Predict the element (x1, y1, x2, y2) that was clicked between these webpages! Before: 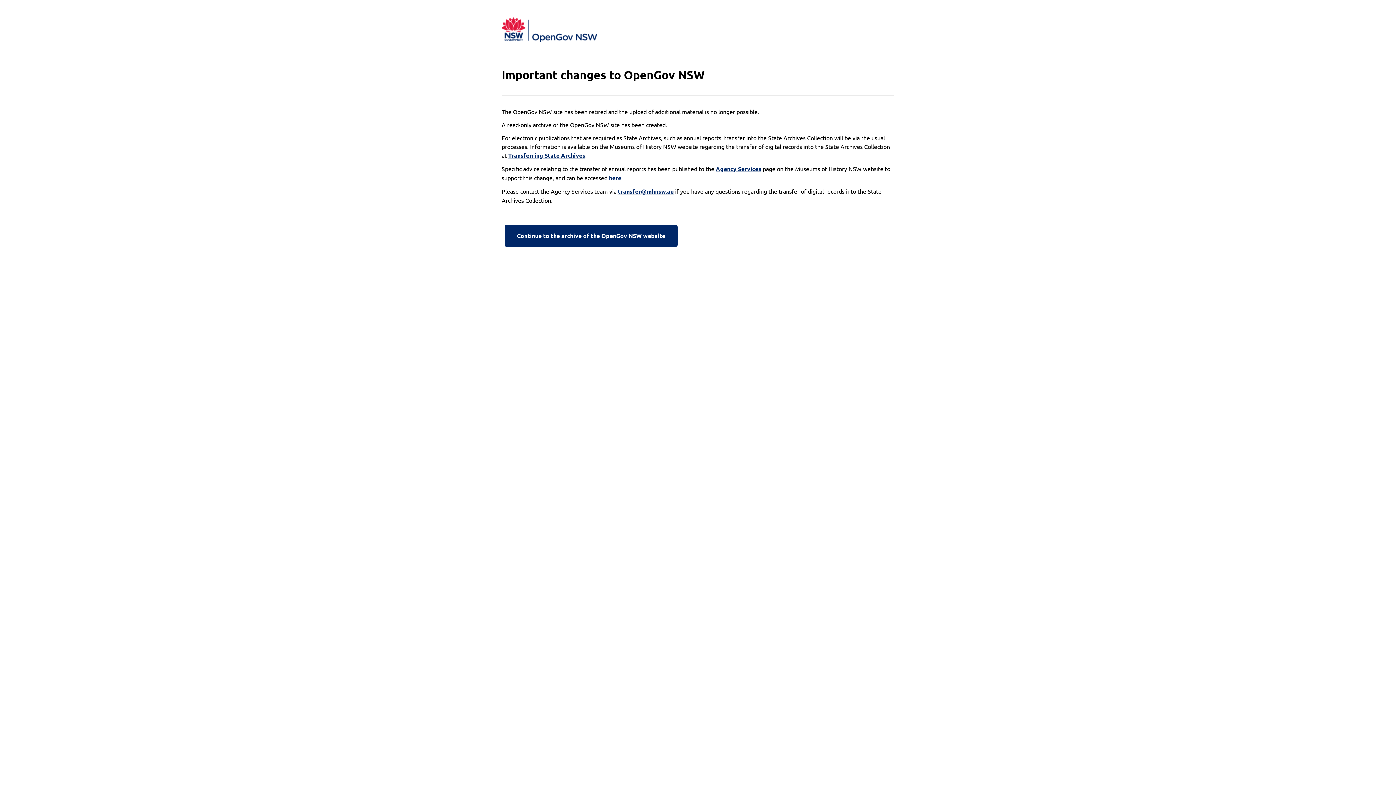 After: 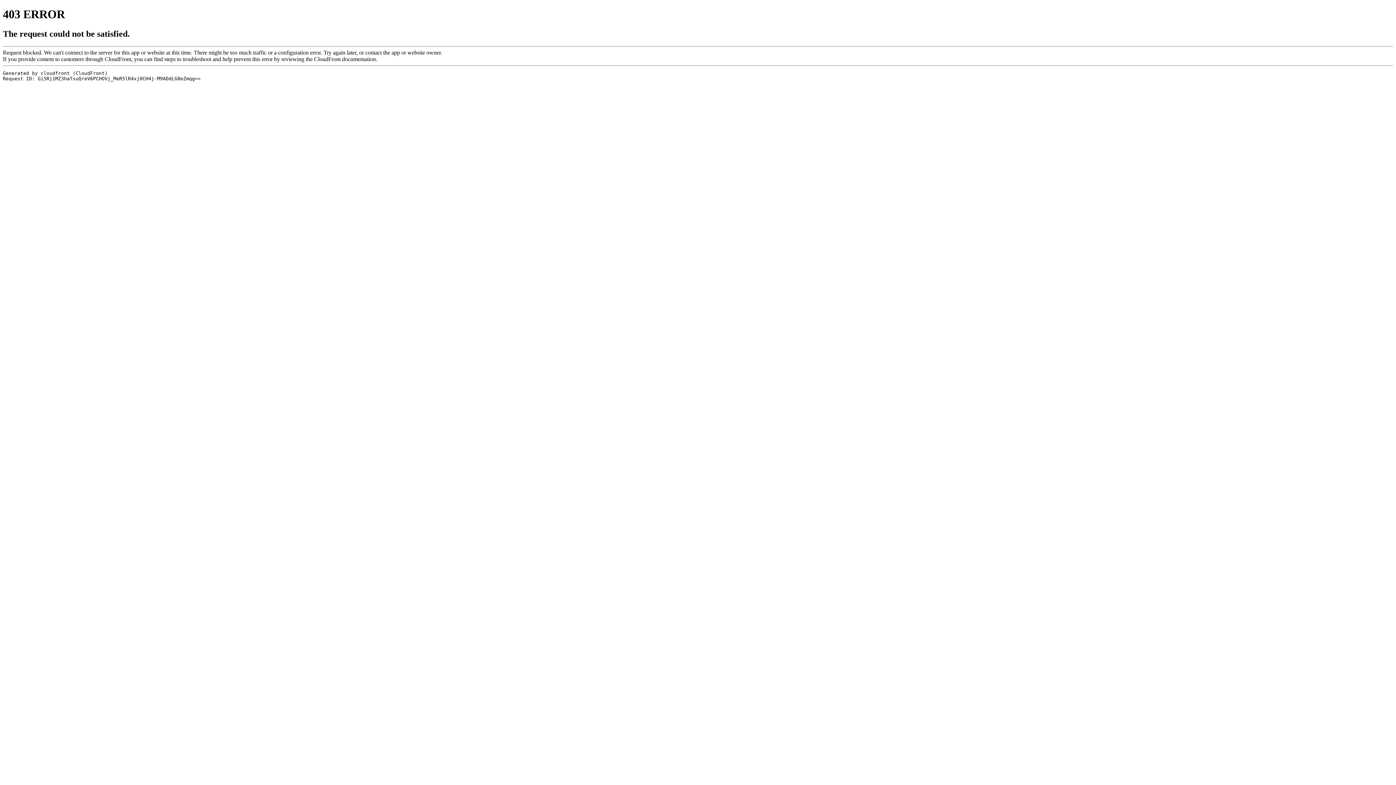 Action: bbox: (508, 151, 585, 160) label: Transferring State Archives